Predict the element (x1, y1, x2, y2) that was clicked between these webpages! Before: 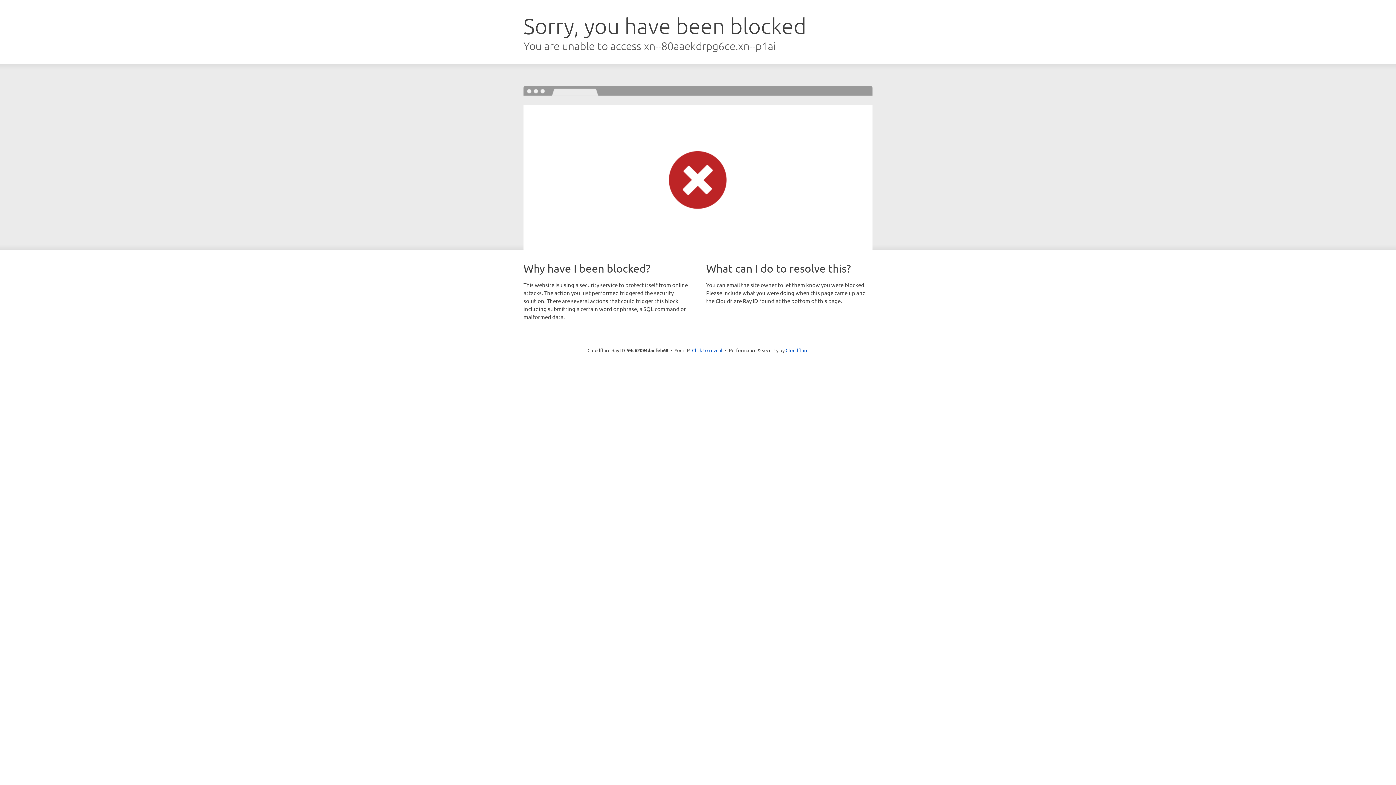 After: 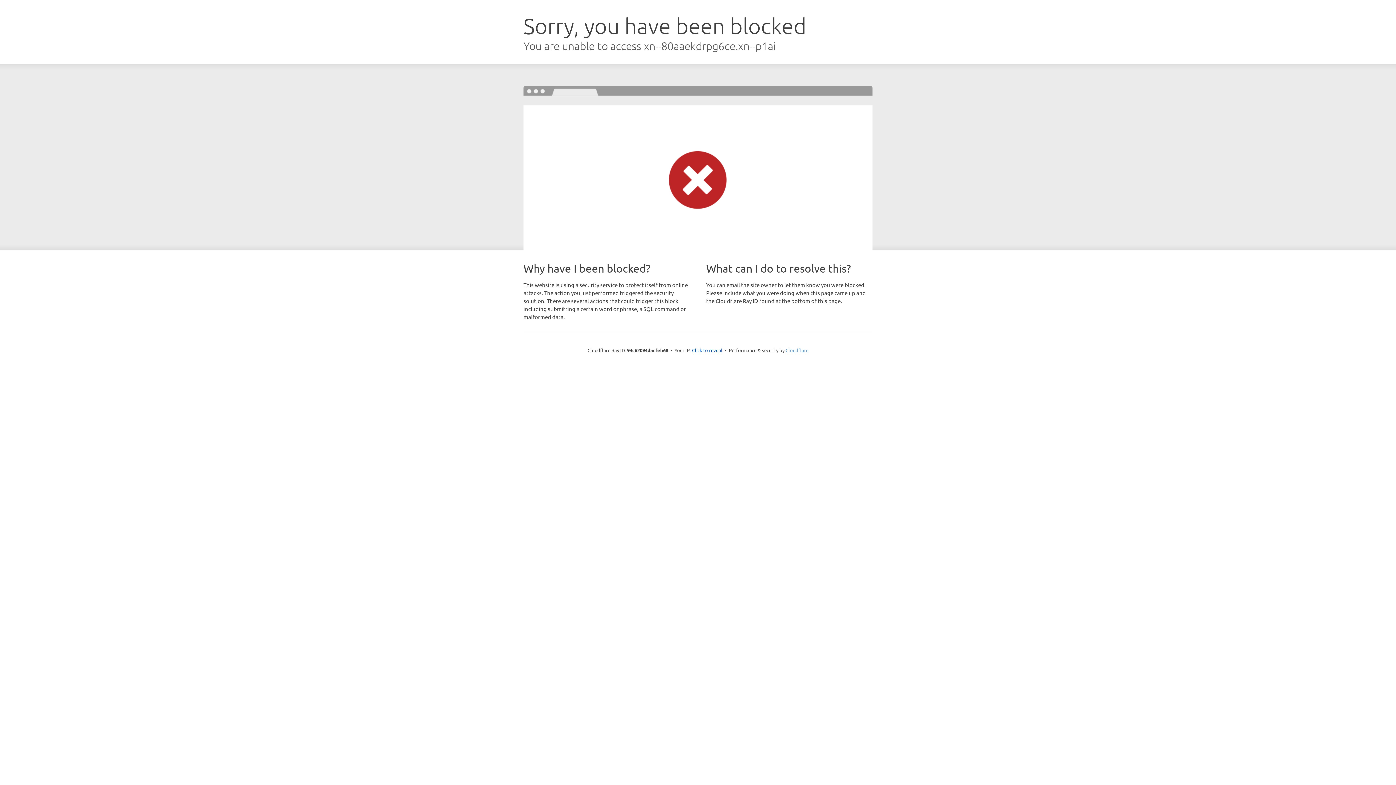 Action: label: Cloudflare bbox: (785, 347, 808, 353)